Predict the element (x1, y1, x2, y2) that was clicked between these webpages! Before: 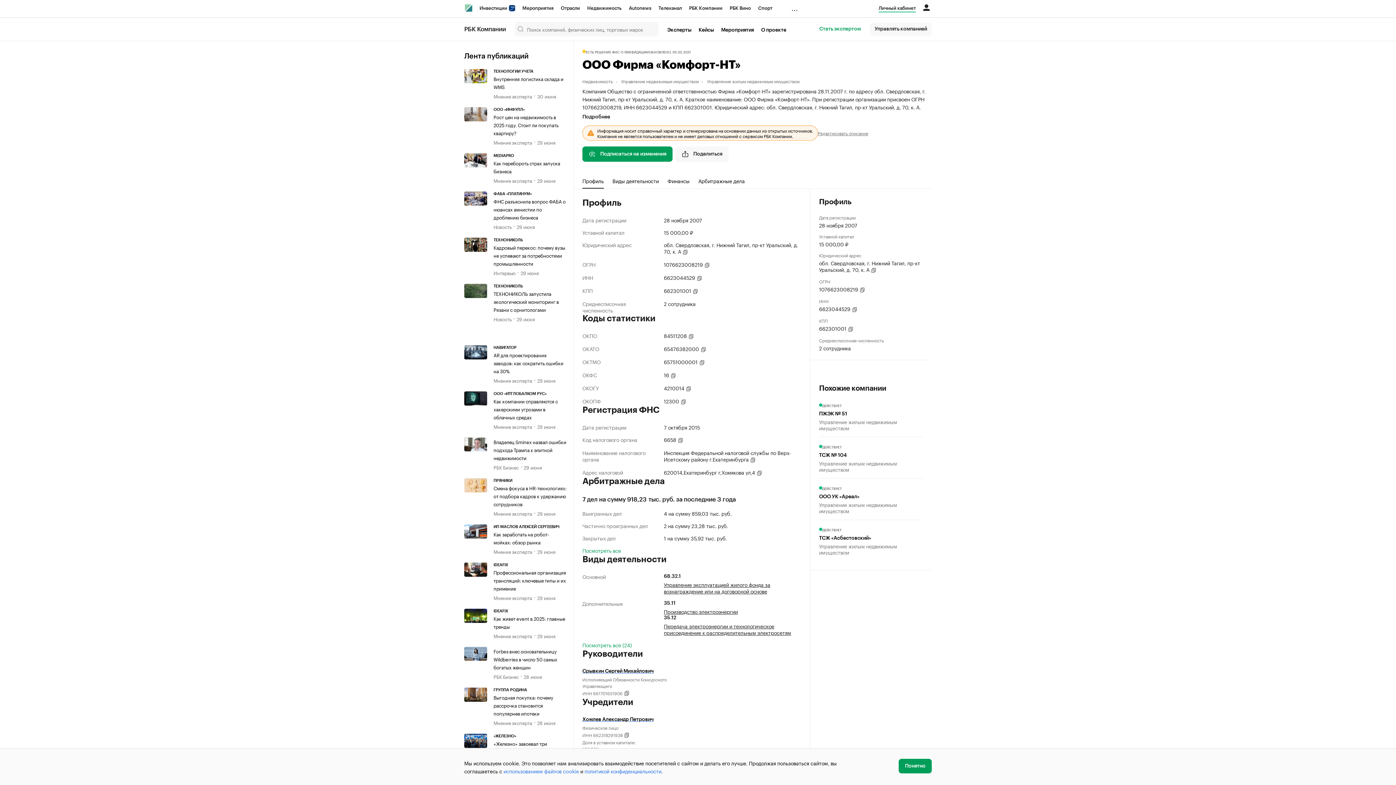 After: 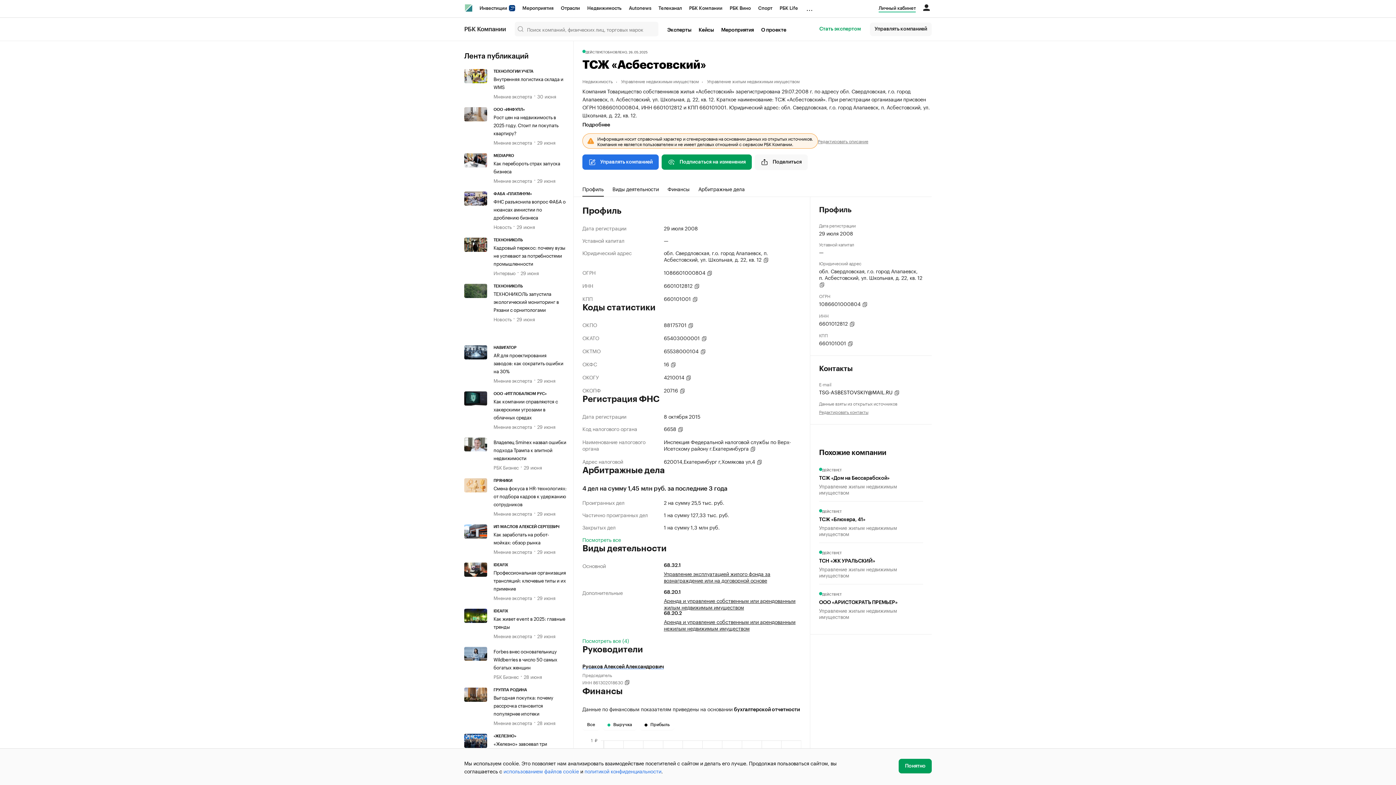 Action: label: ДЕЙСТВУЕТ
ТСЖ «Асбестовский»
Управление жилым недвижимым имуществом bbox: (819, 524, 923, 561)